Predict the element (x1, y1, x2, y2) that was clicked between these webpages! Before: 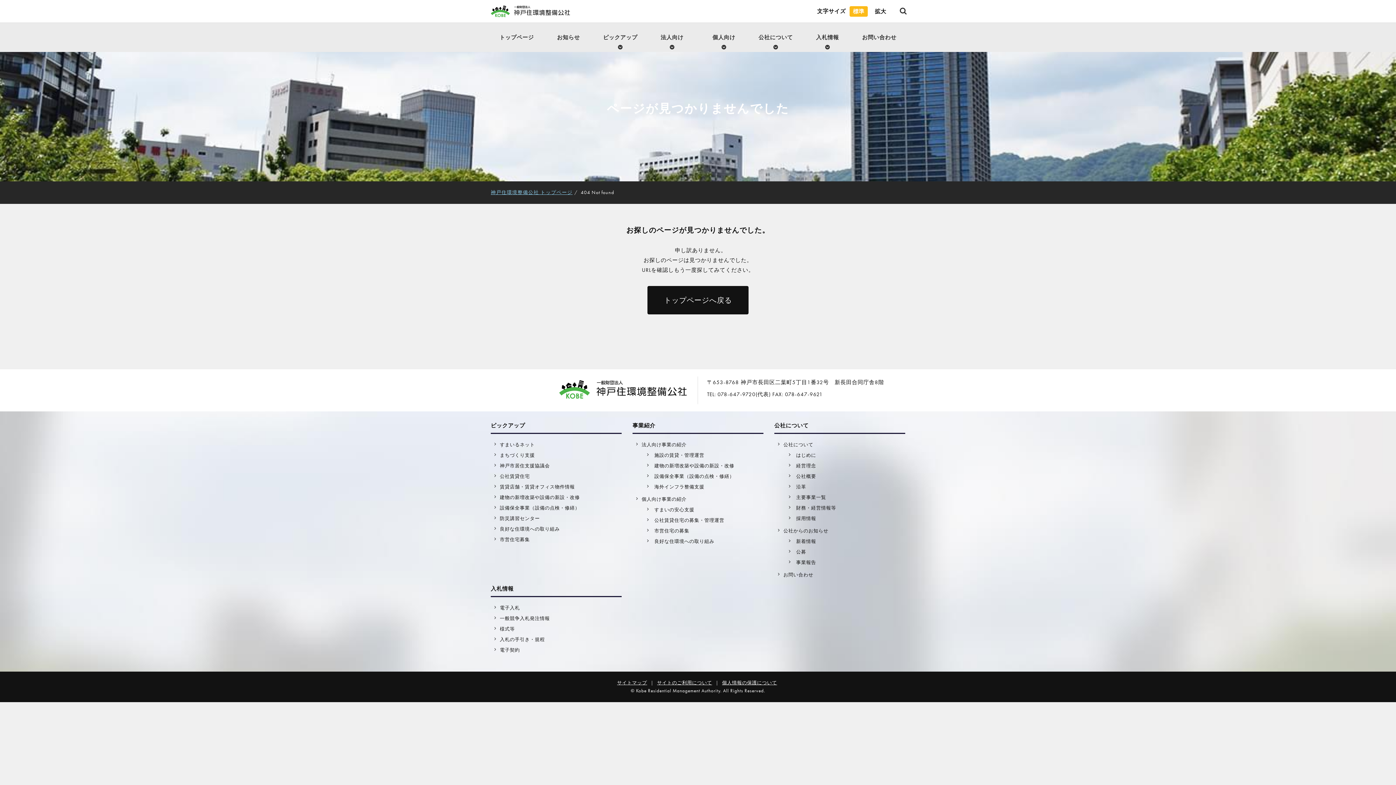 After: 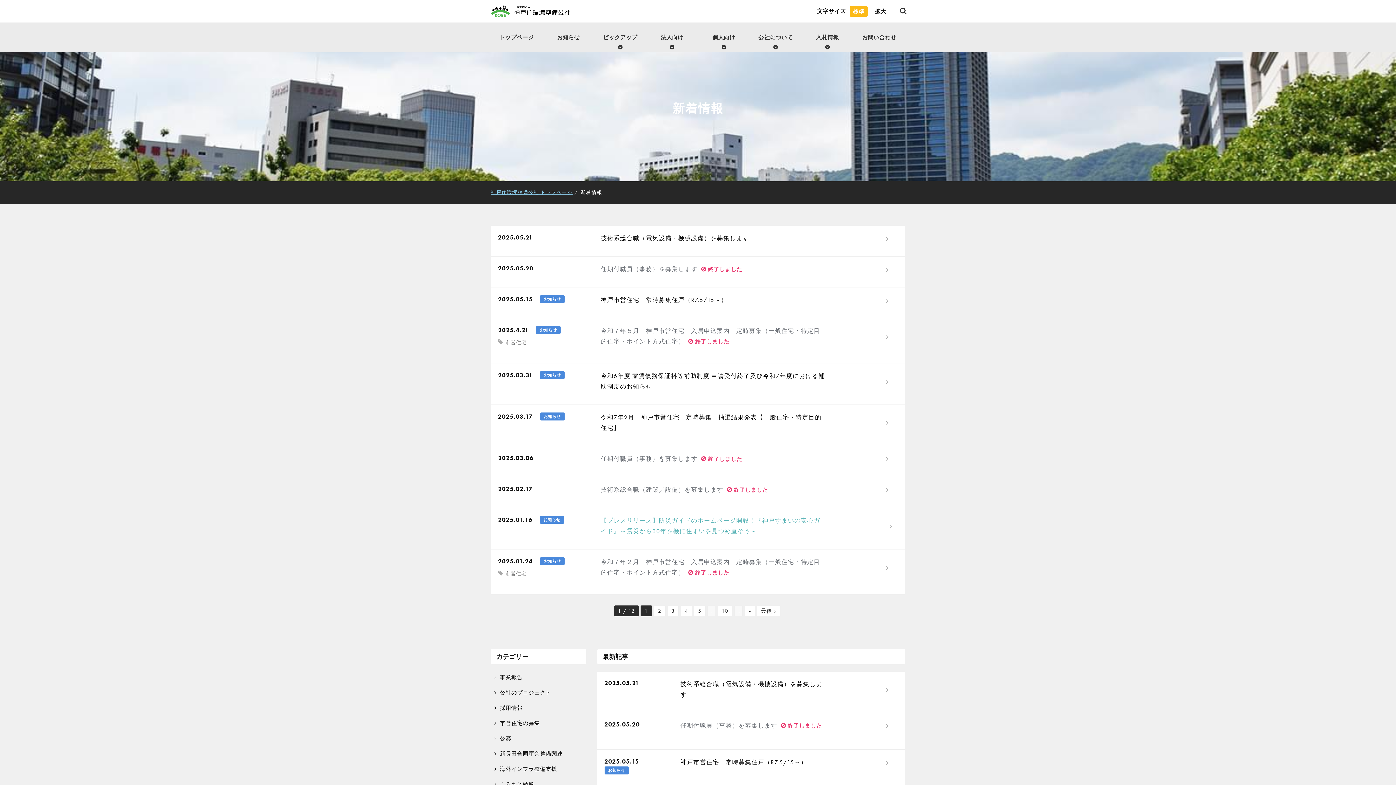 Action: label: 公社からのお知らせ bbox: (783, 528, 828, 534)